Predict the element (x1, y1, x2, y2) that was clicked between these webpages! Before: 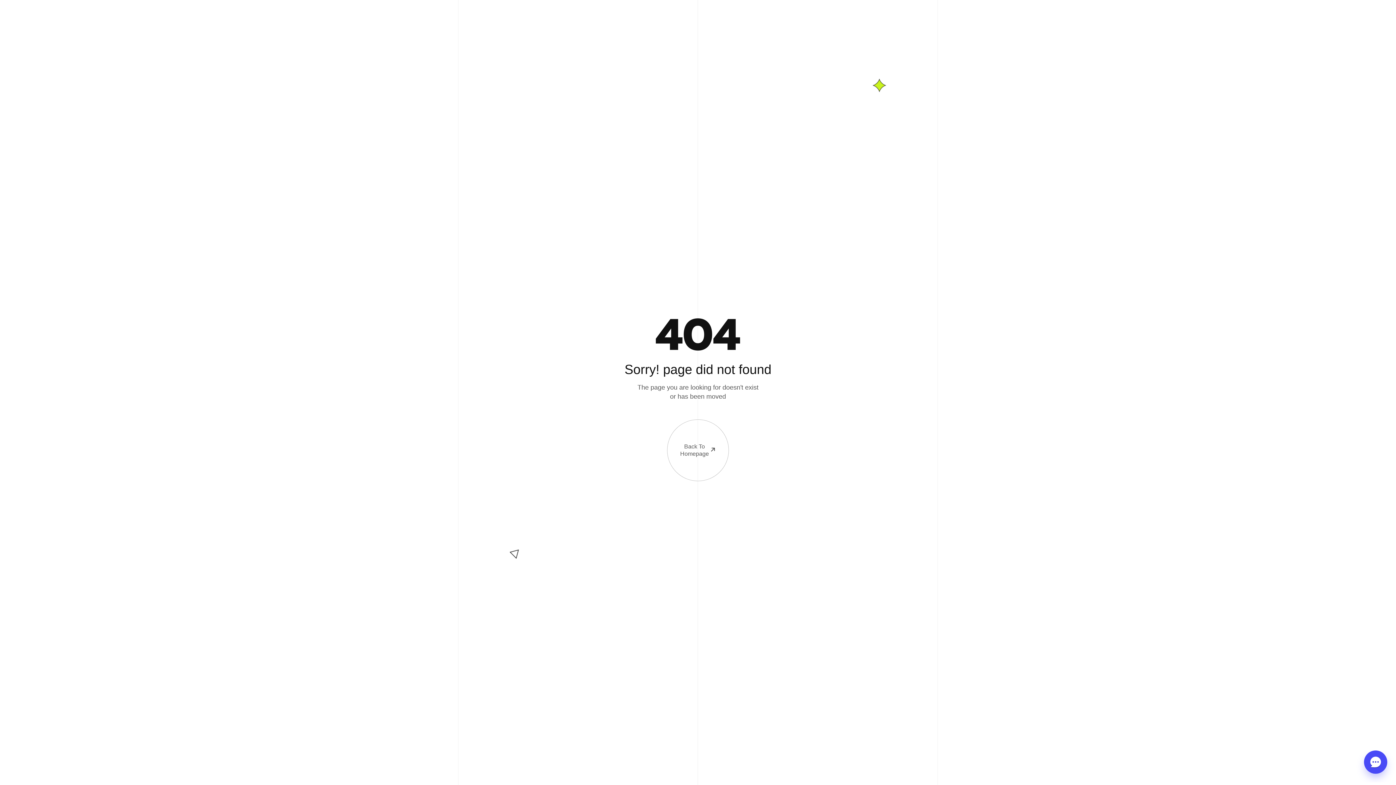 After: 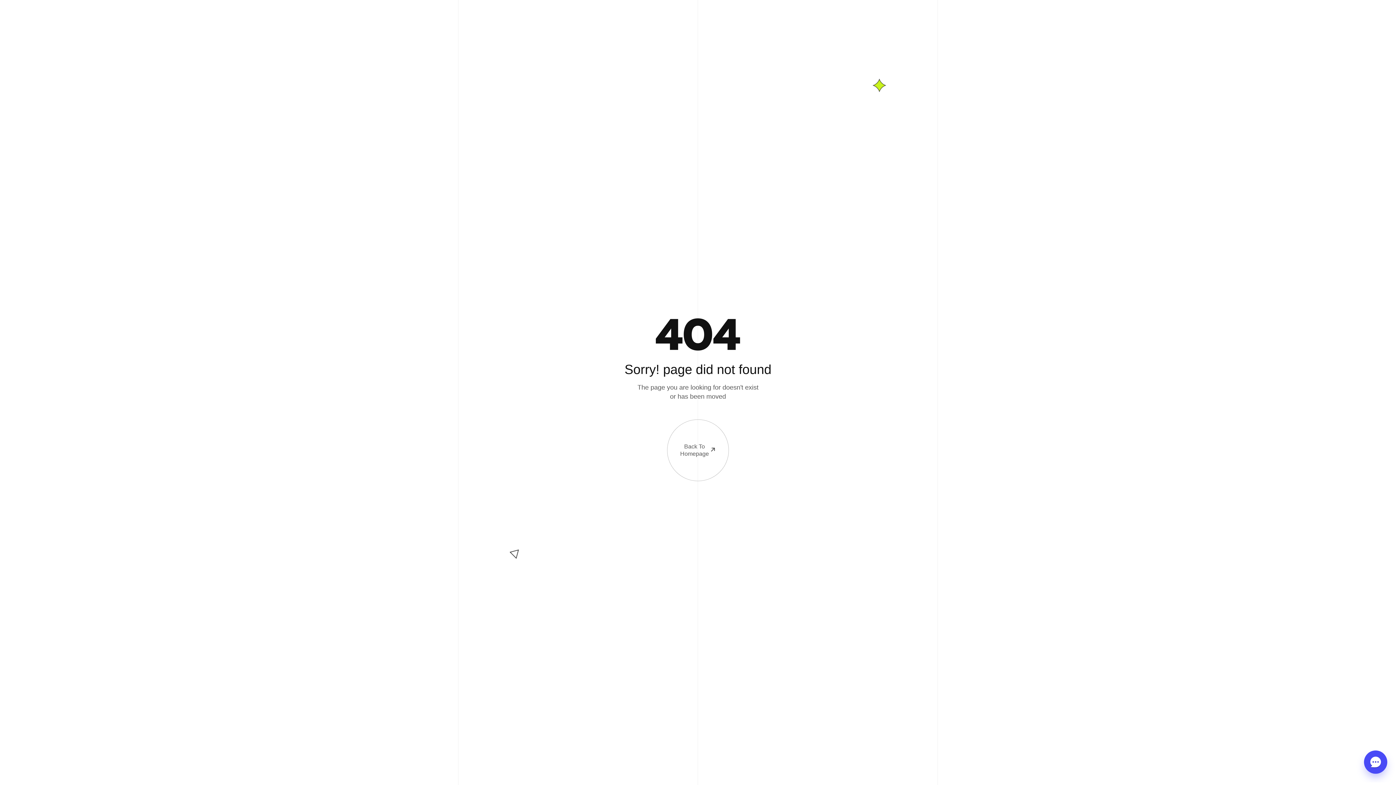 Action: label: Back To
Homepage bbox: (667, 419, 729, 481)